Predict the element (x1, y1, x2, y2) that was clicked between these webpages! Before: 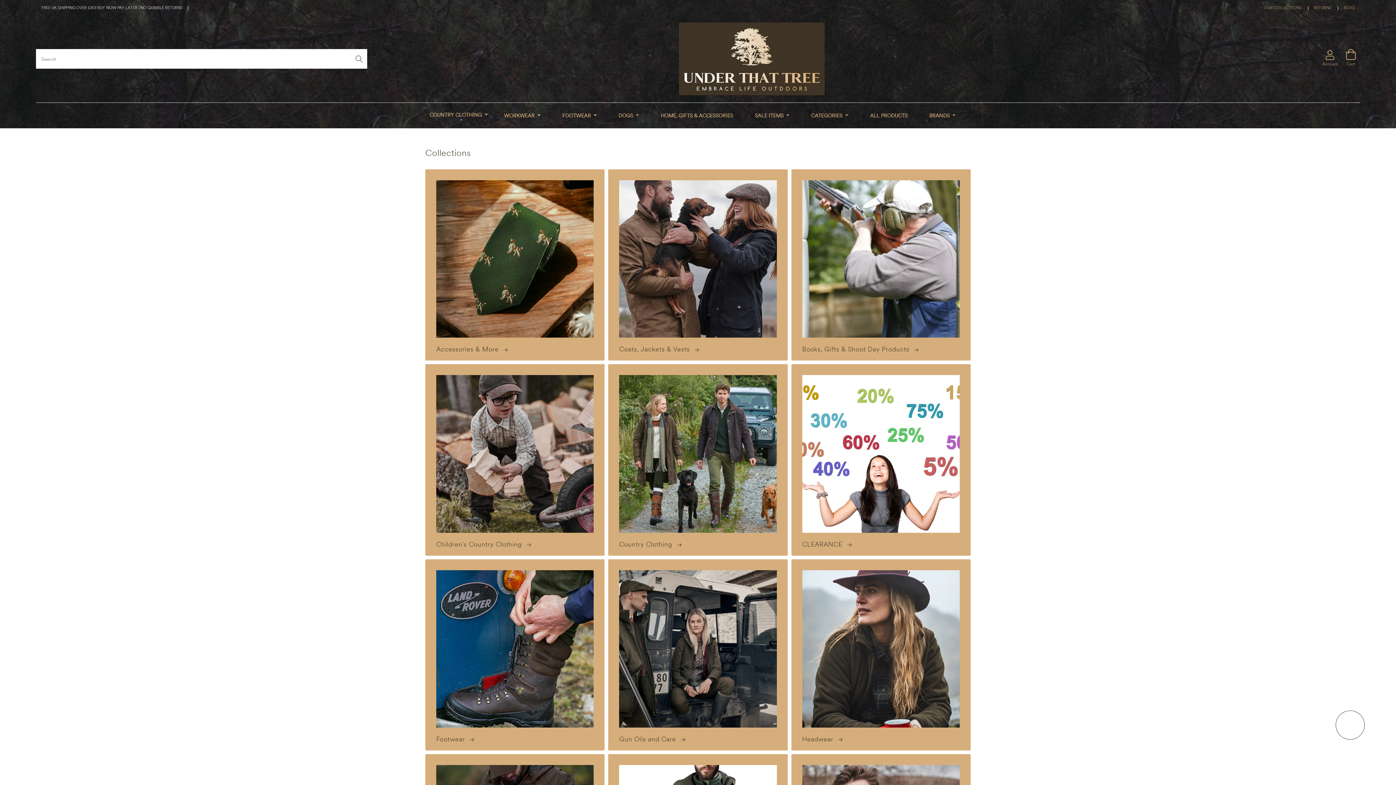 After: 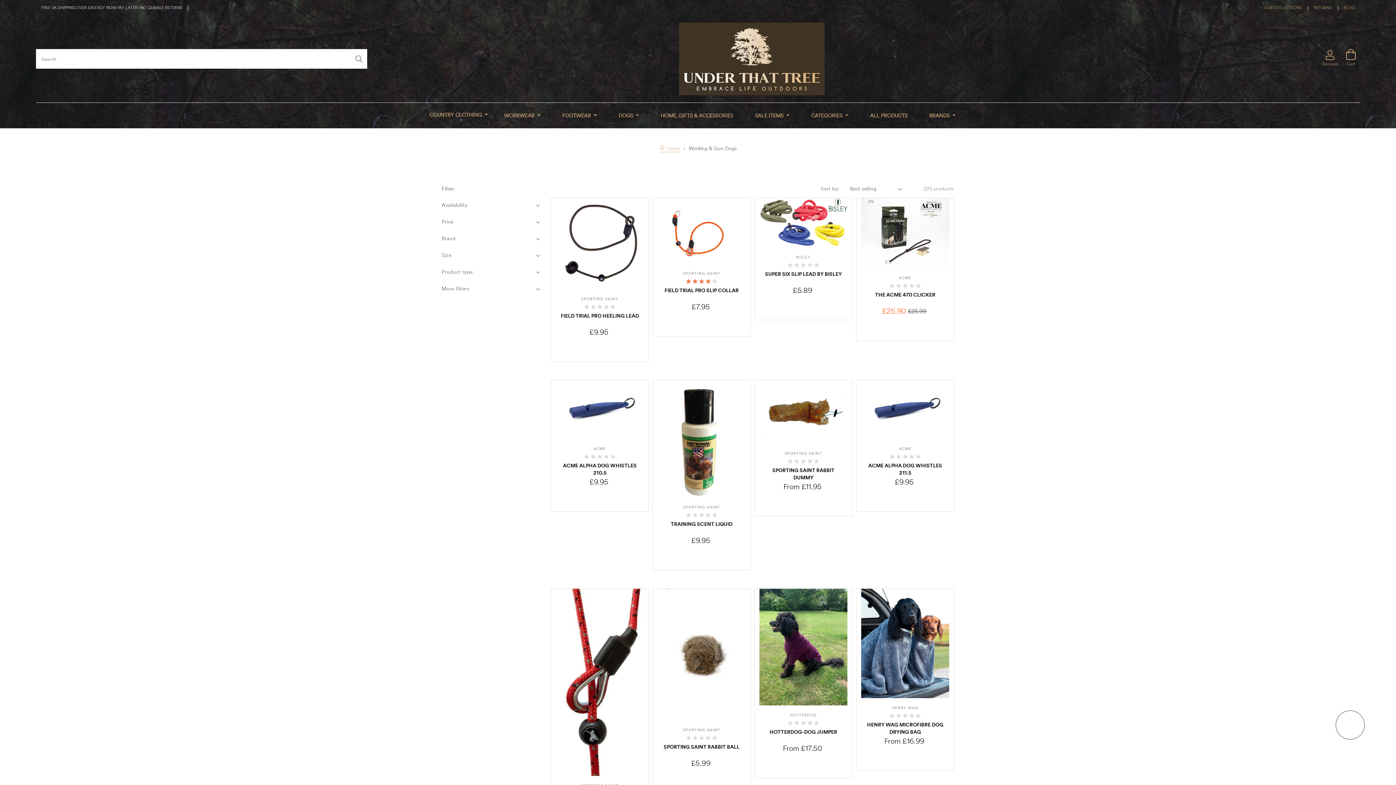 Action: bbox: (607, 102, 649, 128) label: DOGS 